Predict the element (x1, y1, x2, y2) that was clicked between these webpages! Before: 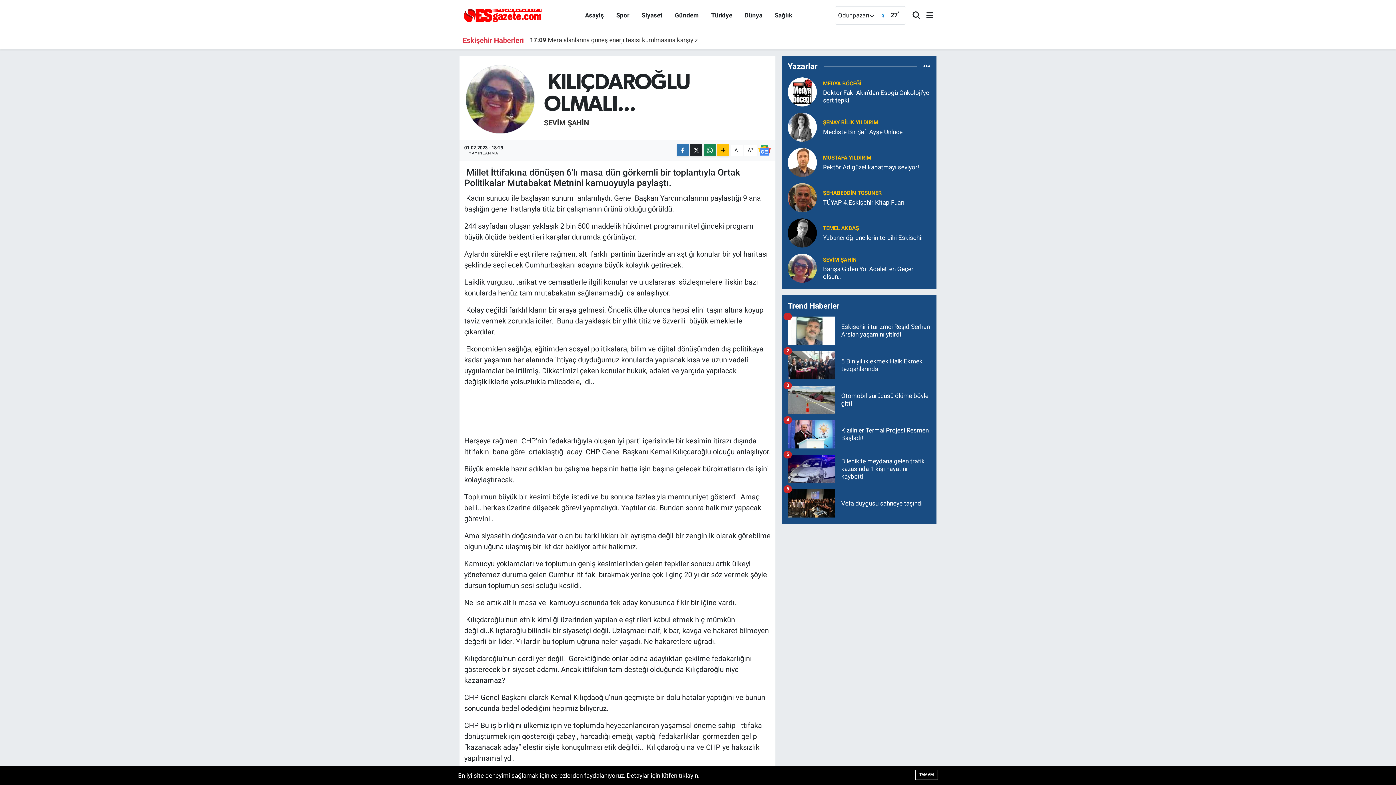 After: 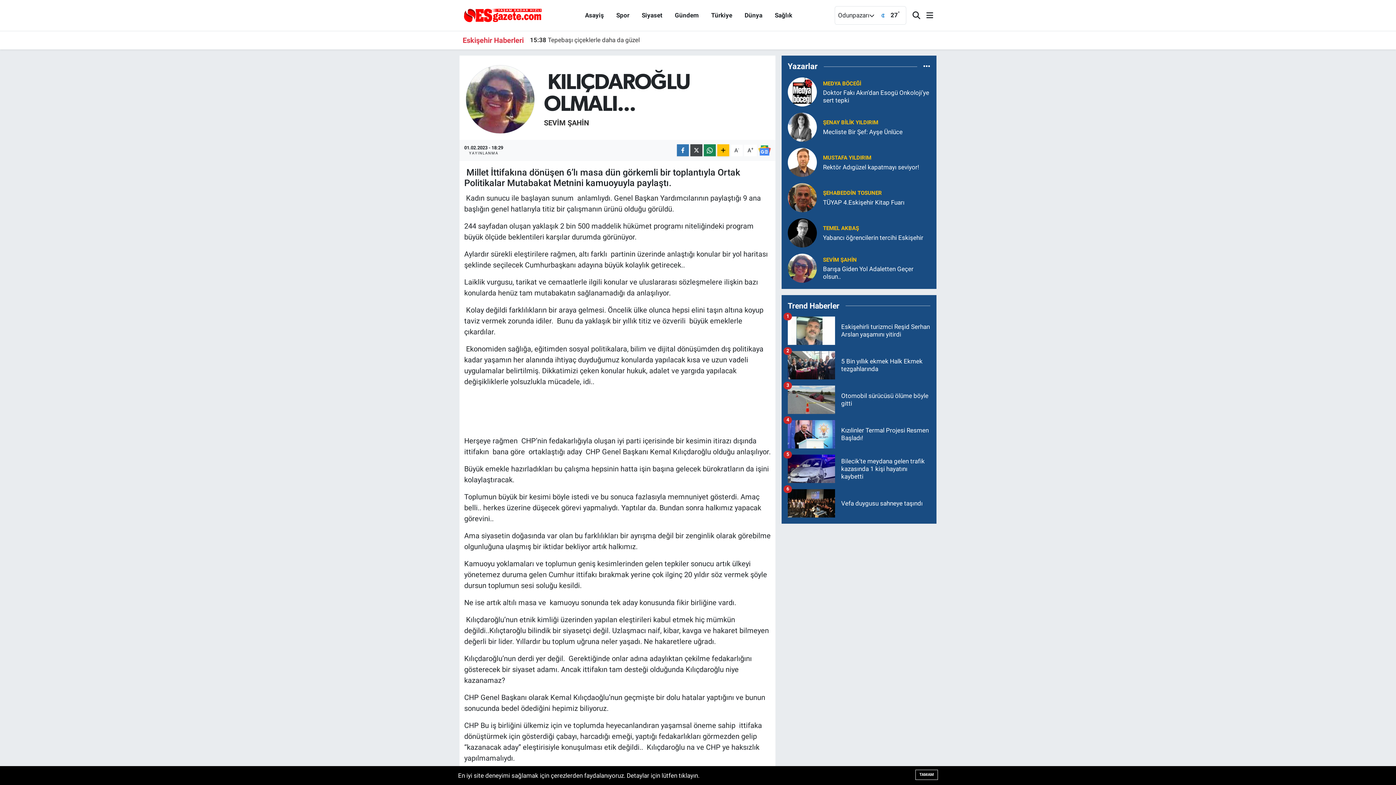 Action: bbox: (690, 144, 702, 156)